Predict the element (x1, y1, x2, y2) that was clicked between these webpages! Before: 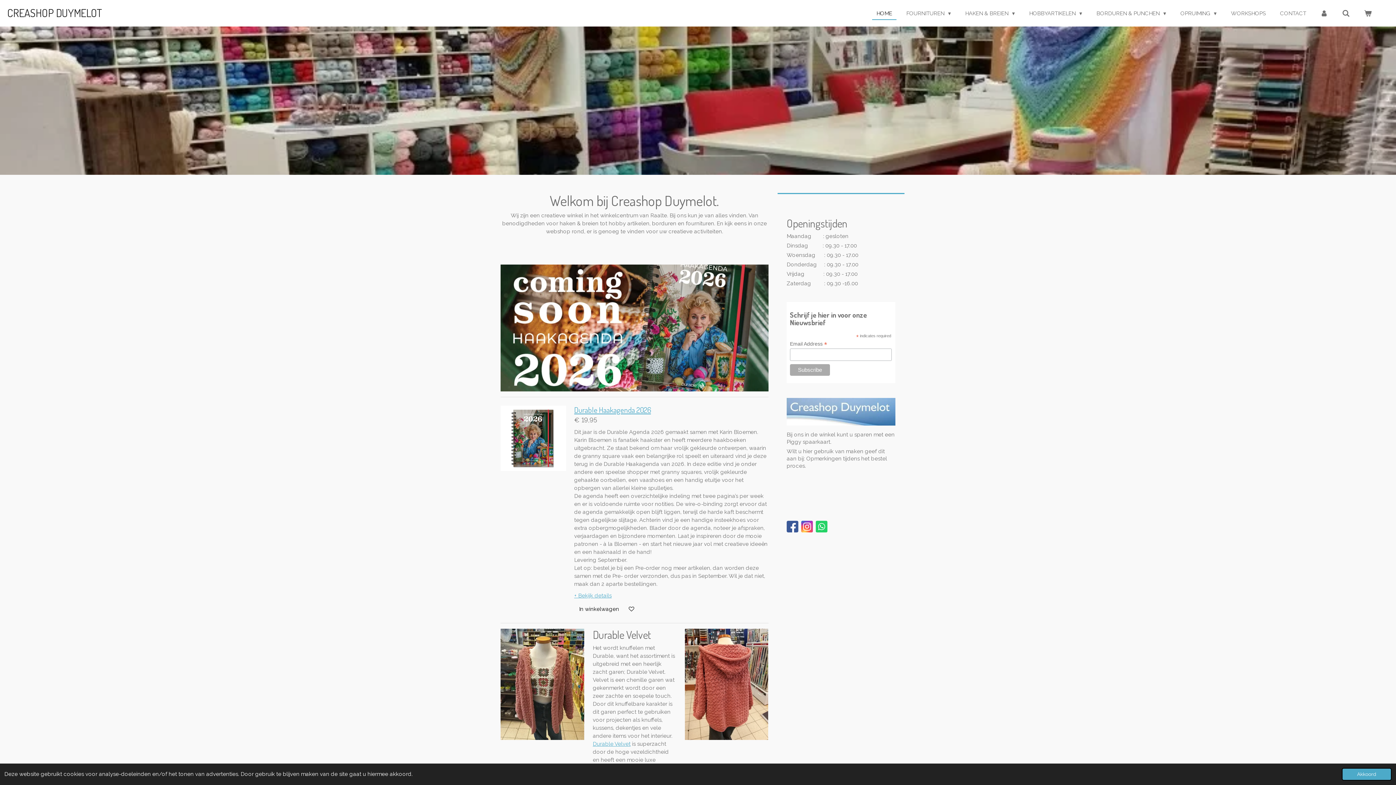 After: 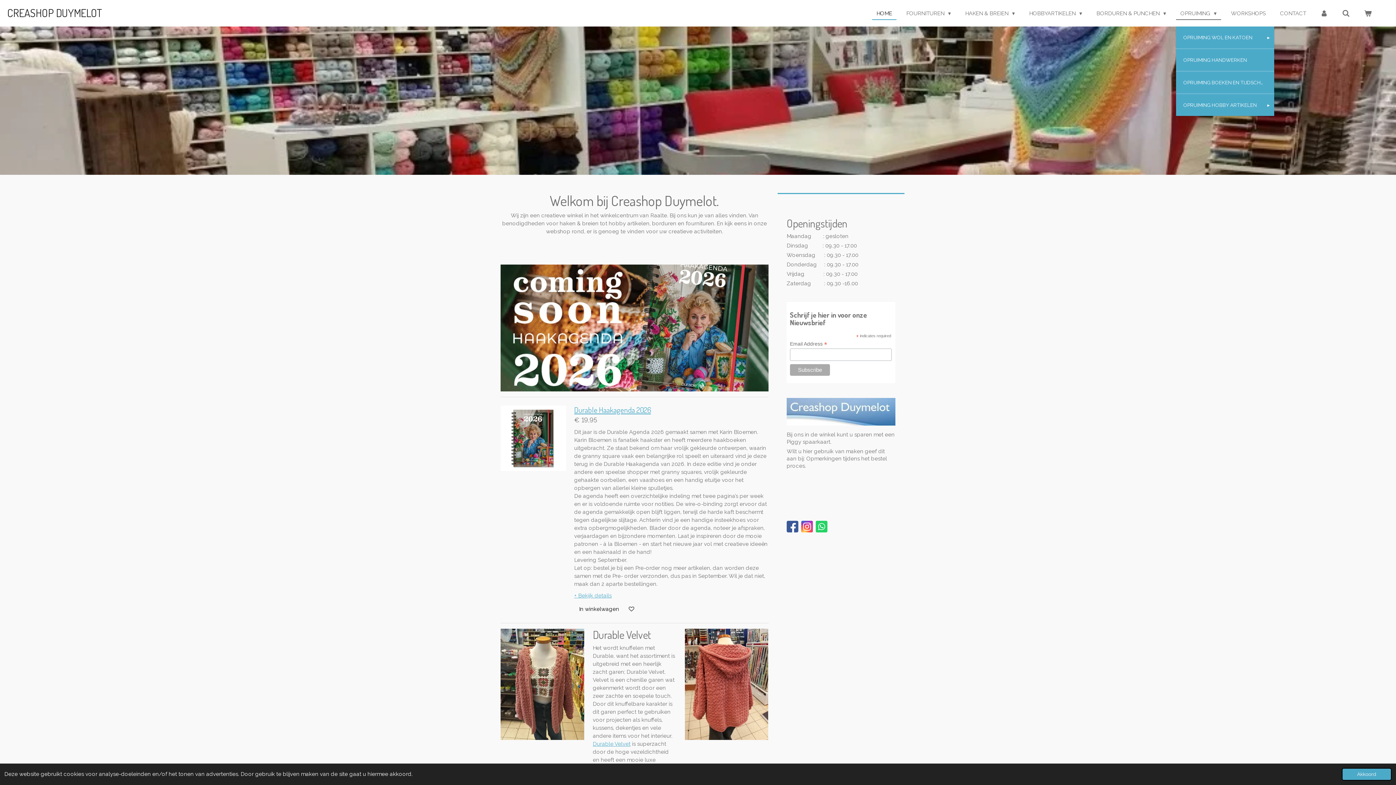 Action: label: OPRUIMING  bbox: (1176, 7, 1221, 19)